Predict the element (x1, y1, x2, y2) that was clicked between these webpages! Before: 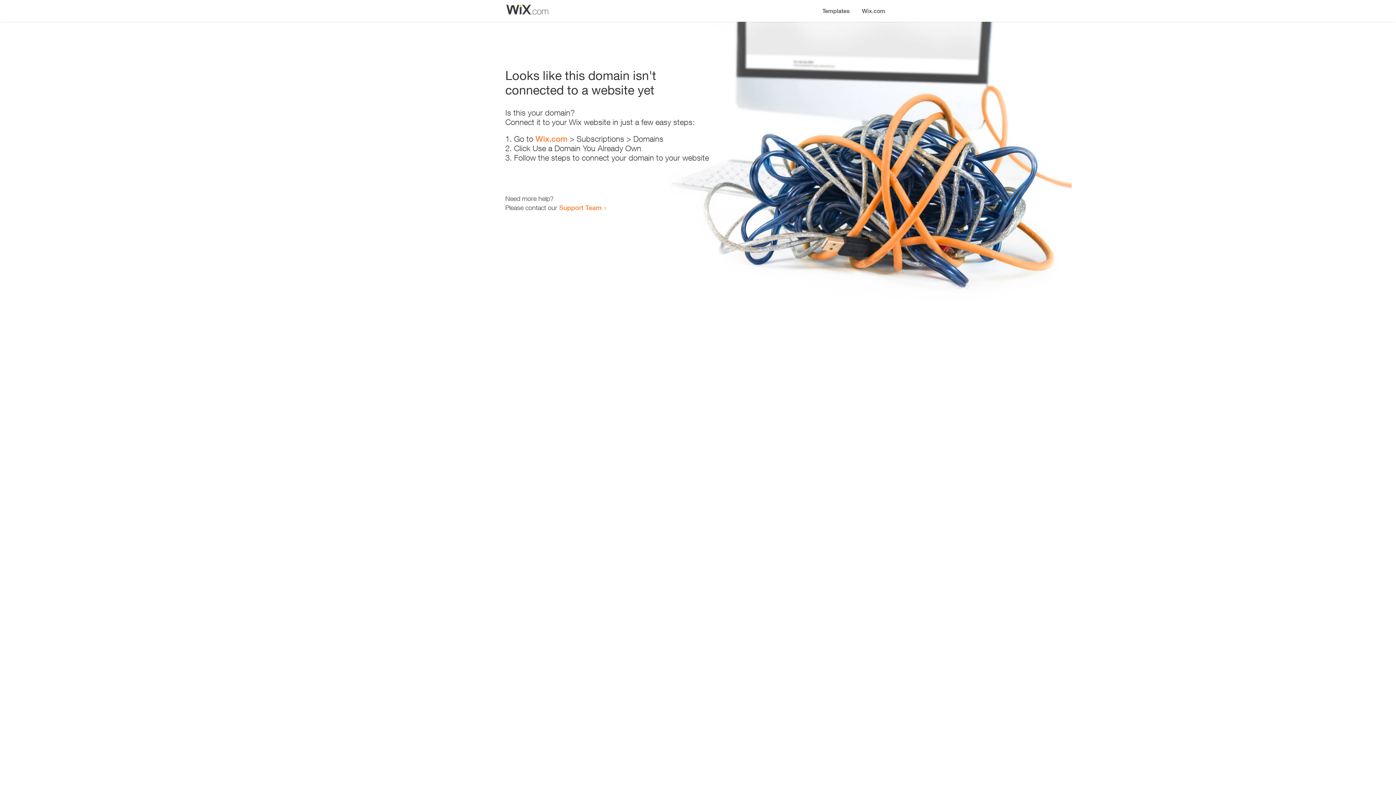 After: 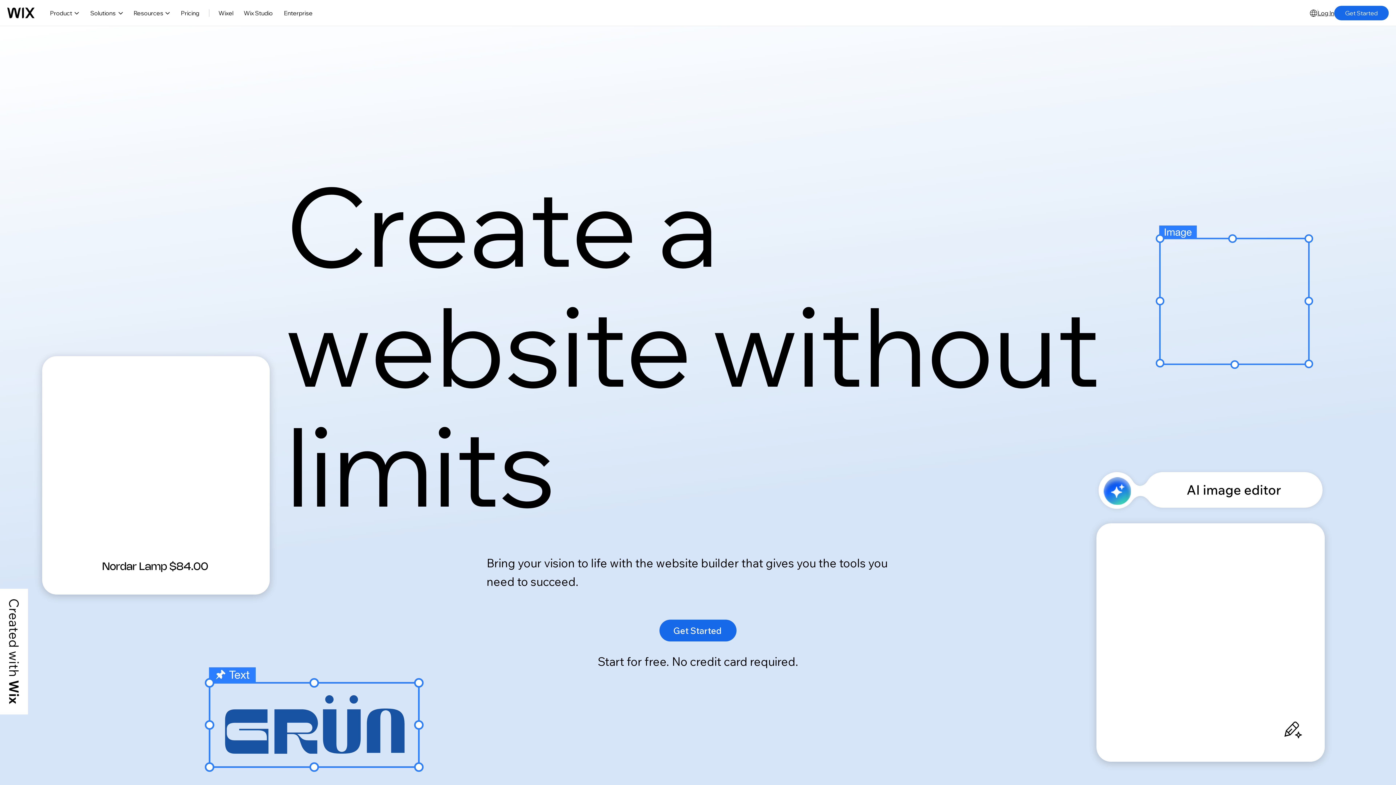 Action: bbox: (856, 0, 890, 14) label: Wix.com